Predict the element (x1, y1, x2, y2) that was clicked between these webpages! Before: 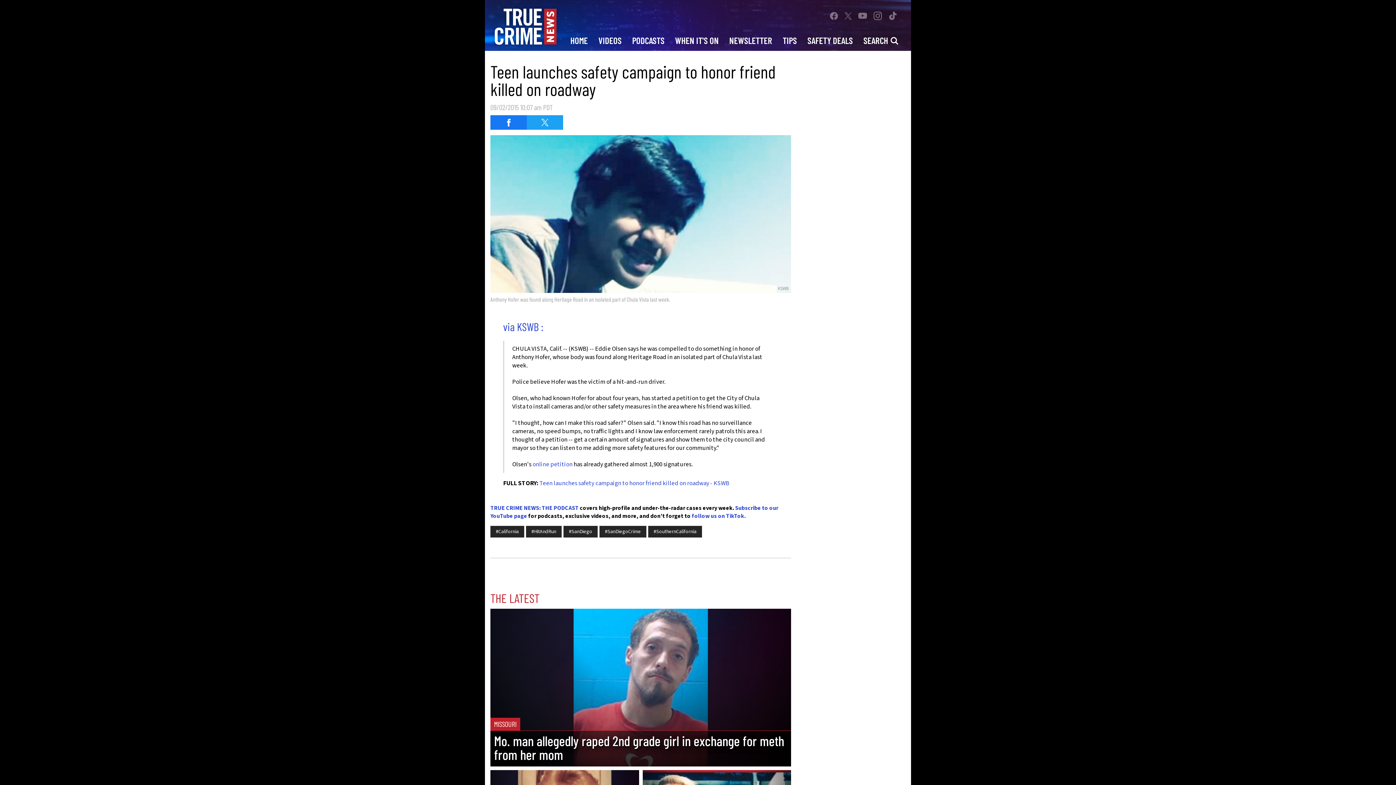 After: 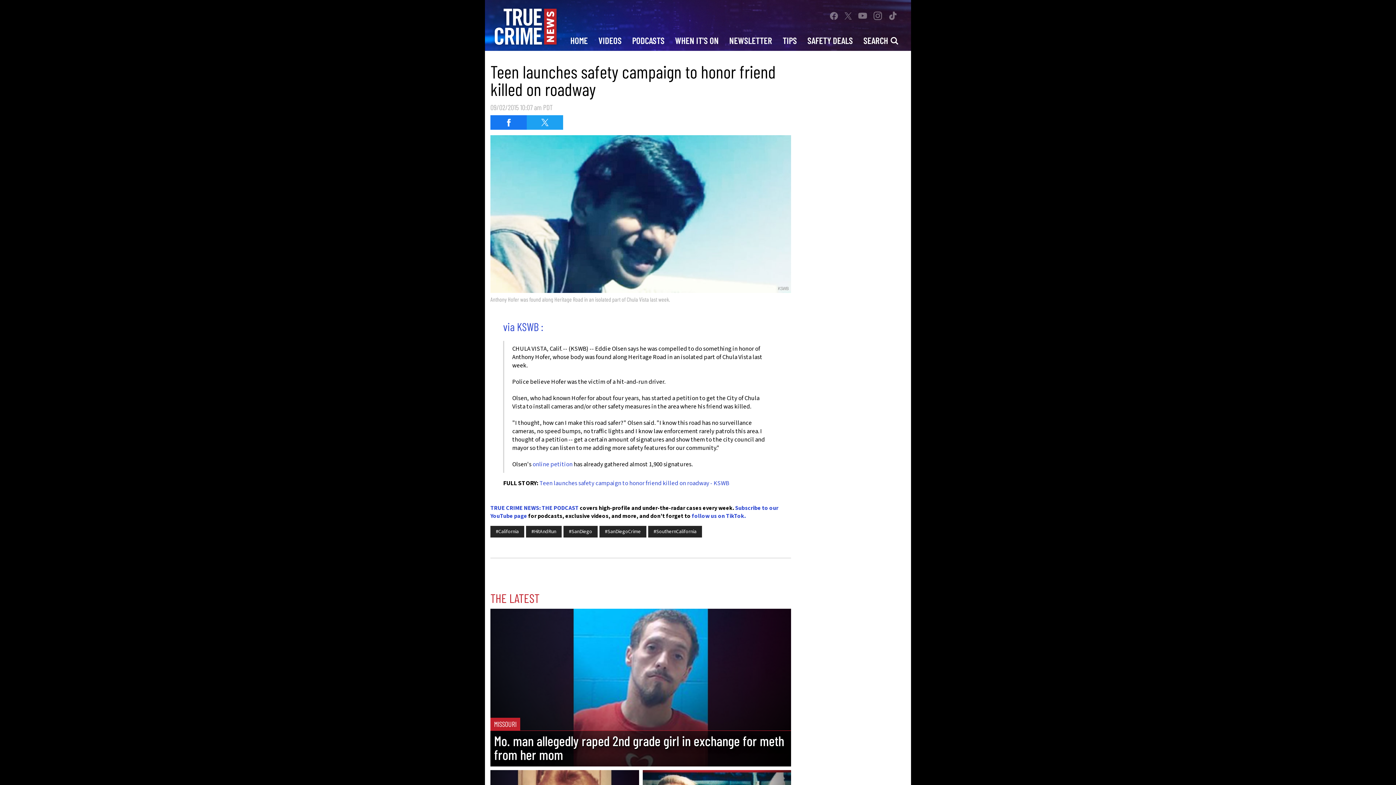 Action: bbox: (885, 8, 900, 23)